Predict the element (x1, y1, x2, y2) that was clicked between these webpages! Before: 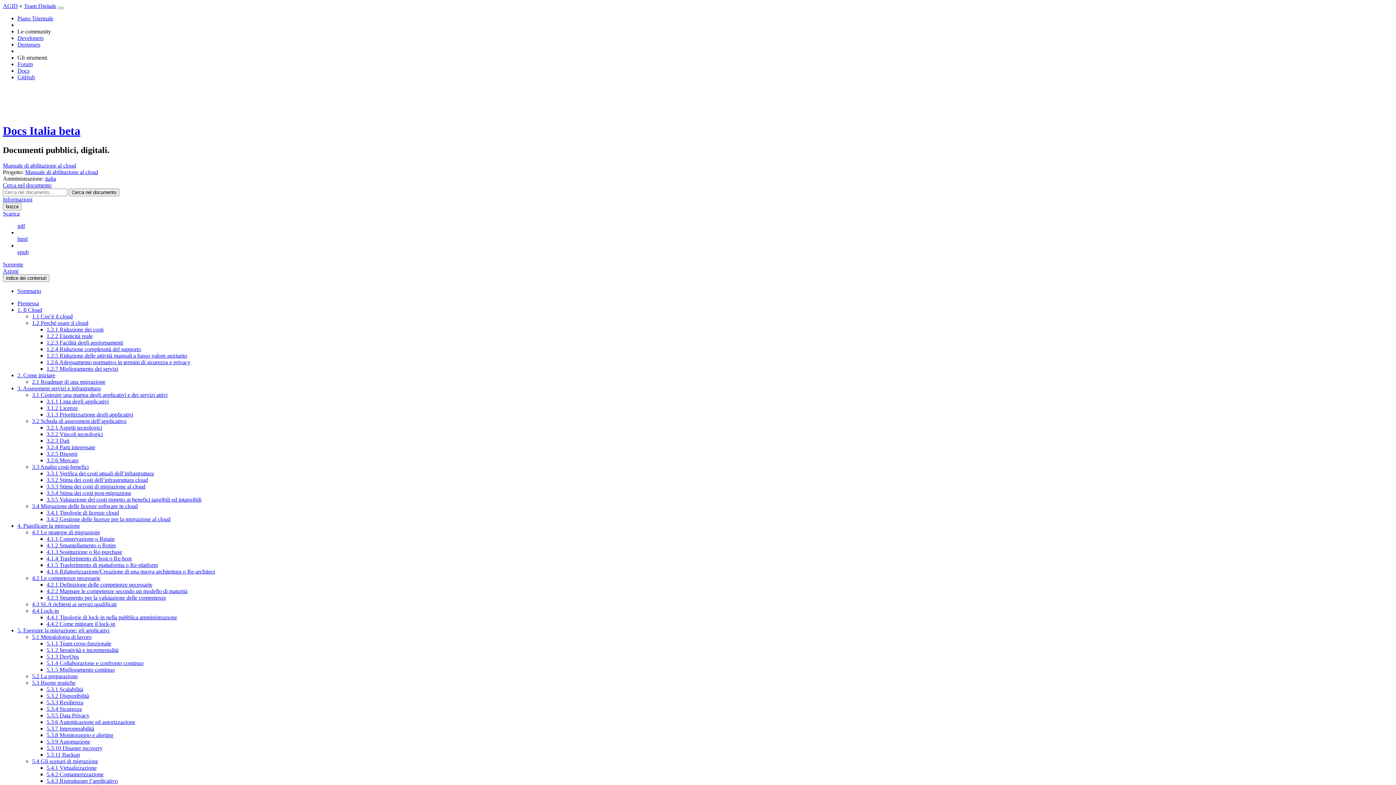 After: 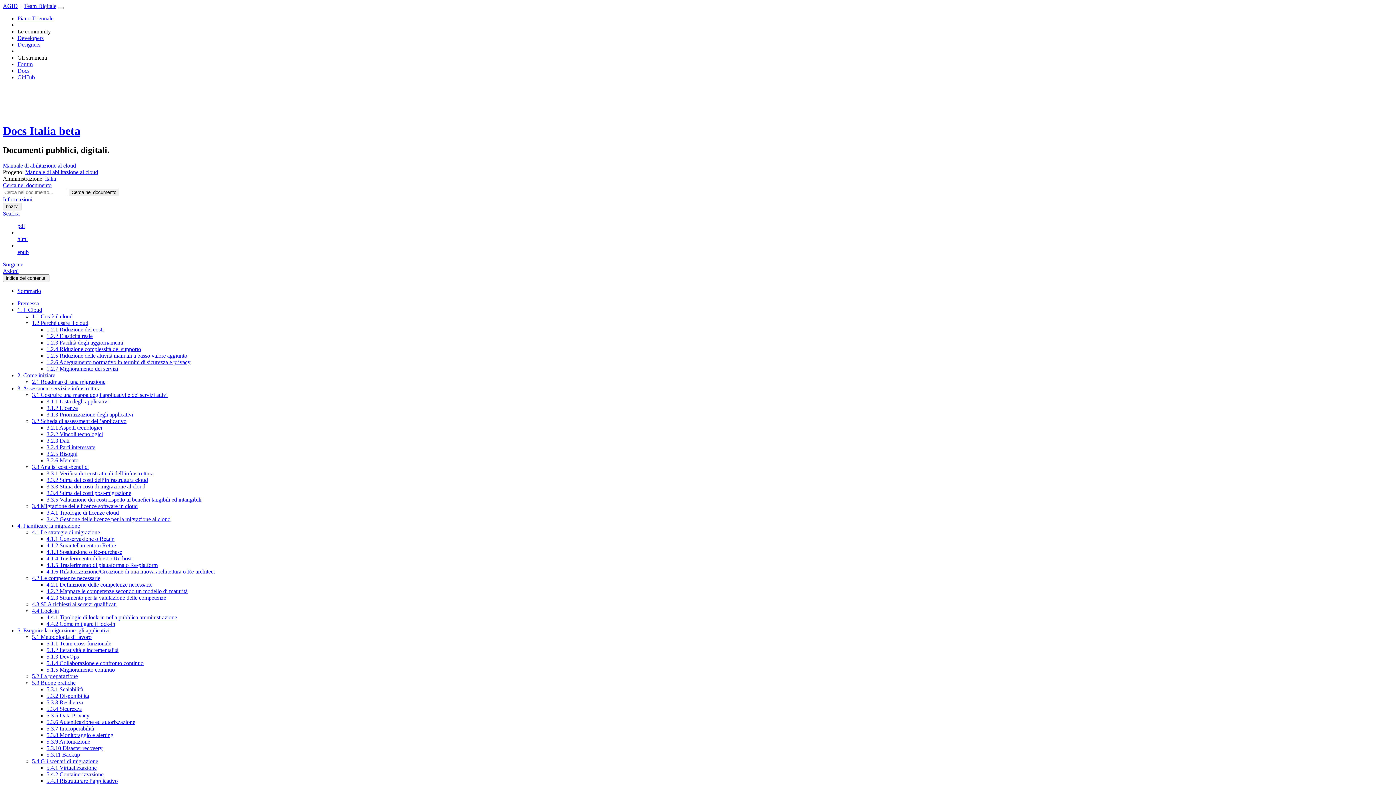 Action: label: Sommario bbox: (17, 287, 41, 294)